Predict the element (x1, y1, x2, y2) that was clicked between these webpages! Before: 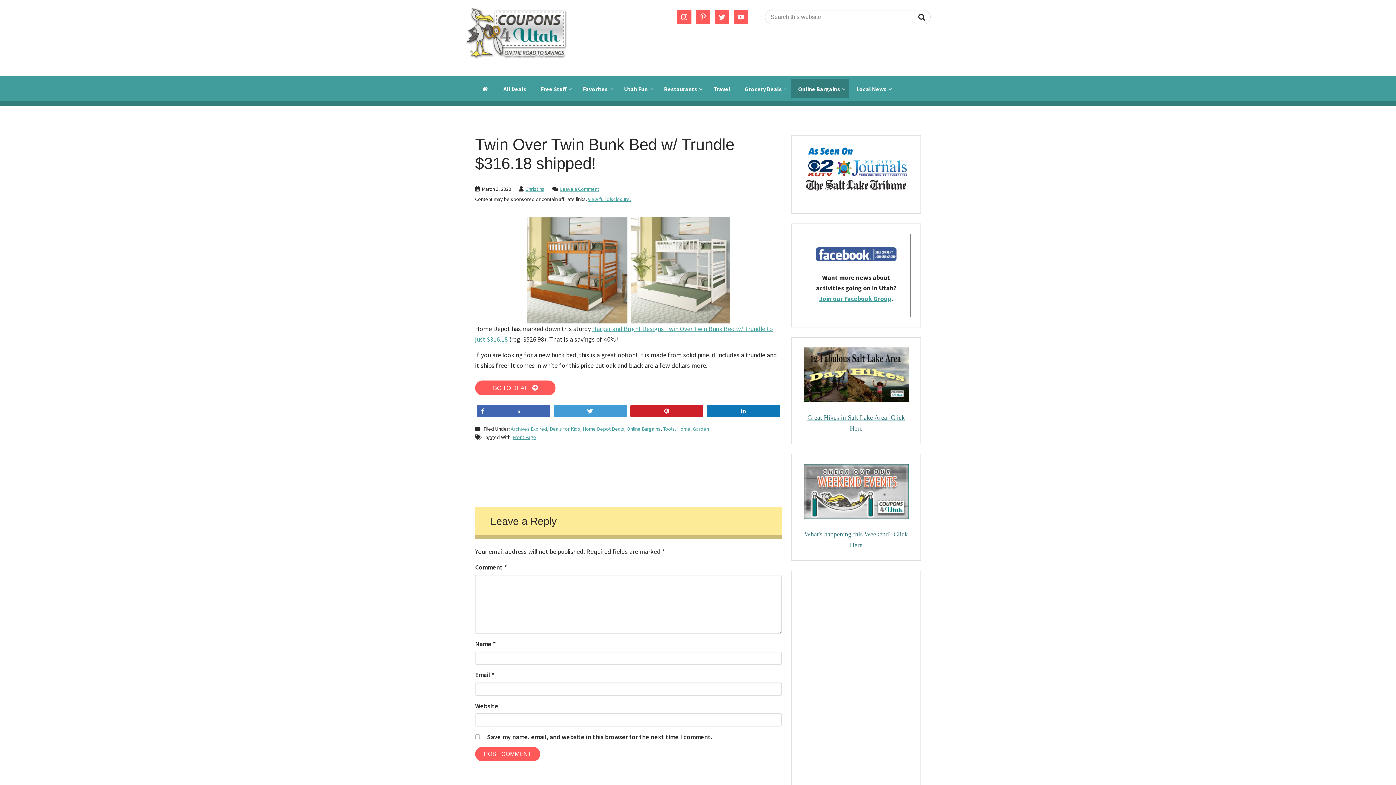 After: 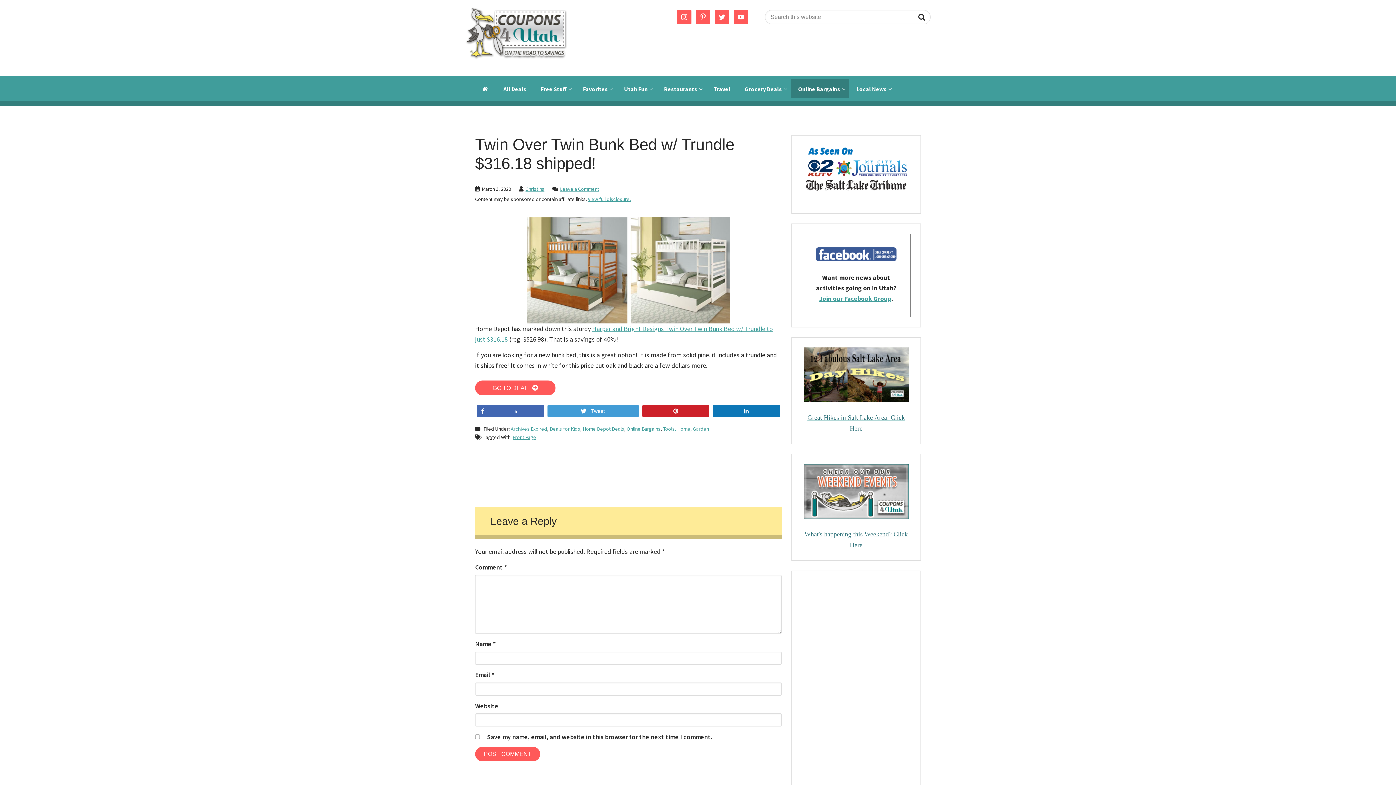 Action: label: Tweet bbox: (554, 405, 626, 416)